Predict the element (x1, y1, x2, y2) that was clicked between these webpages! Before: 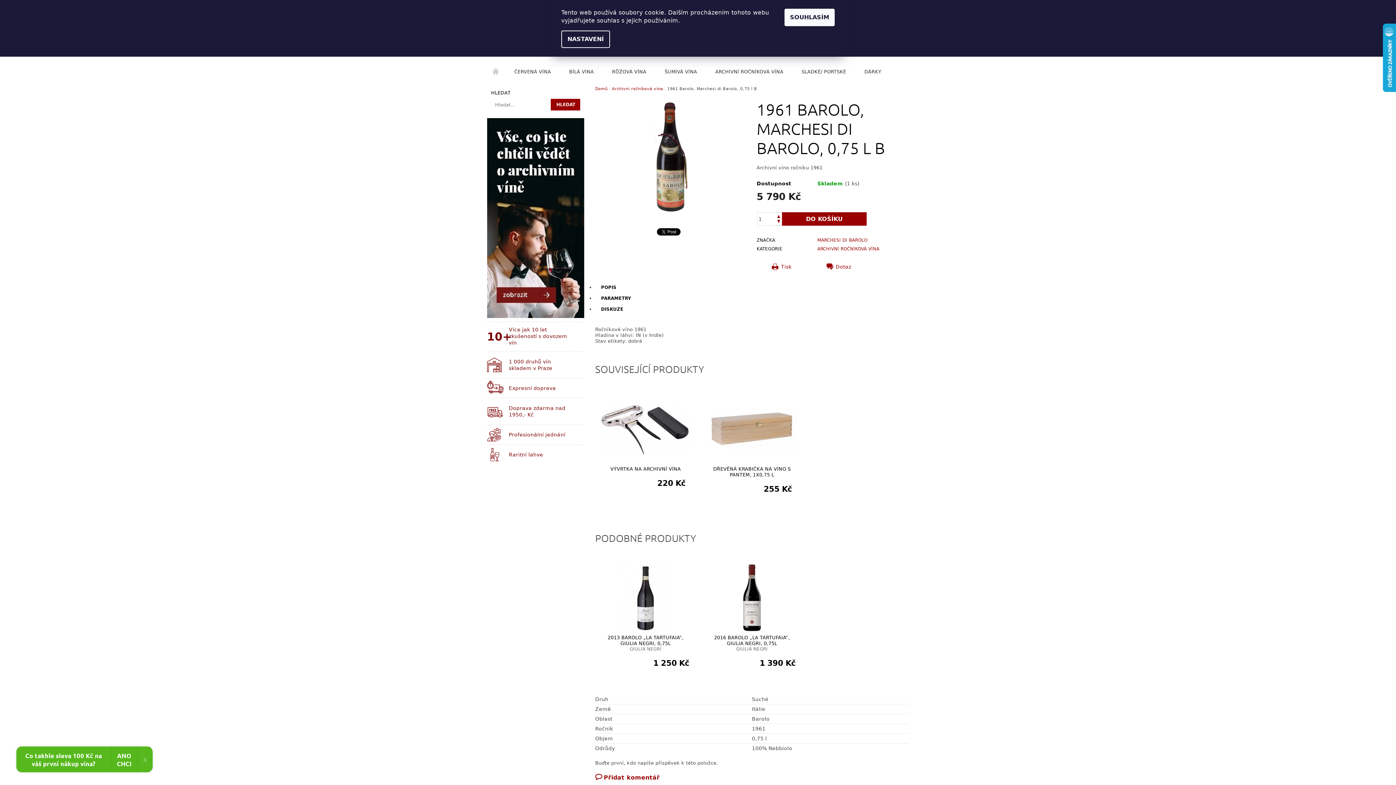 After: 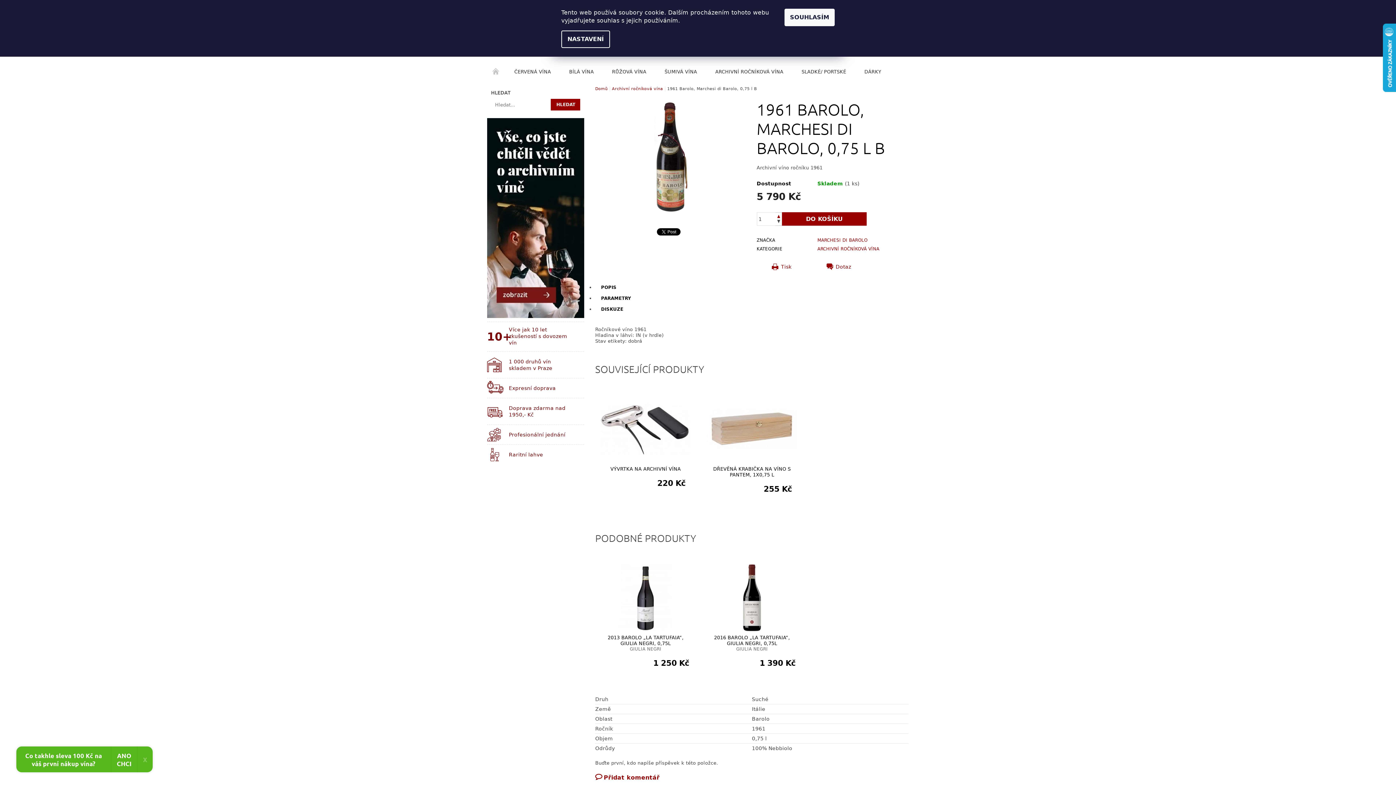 Action: label:   bbox: (775, 218, 782, 225)